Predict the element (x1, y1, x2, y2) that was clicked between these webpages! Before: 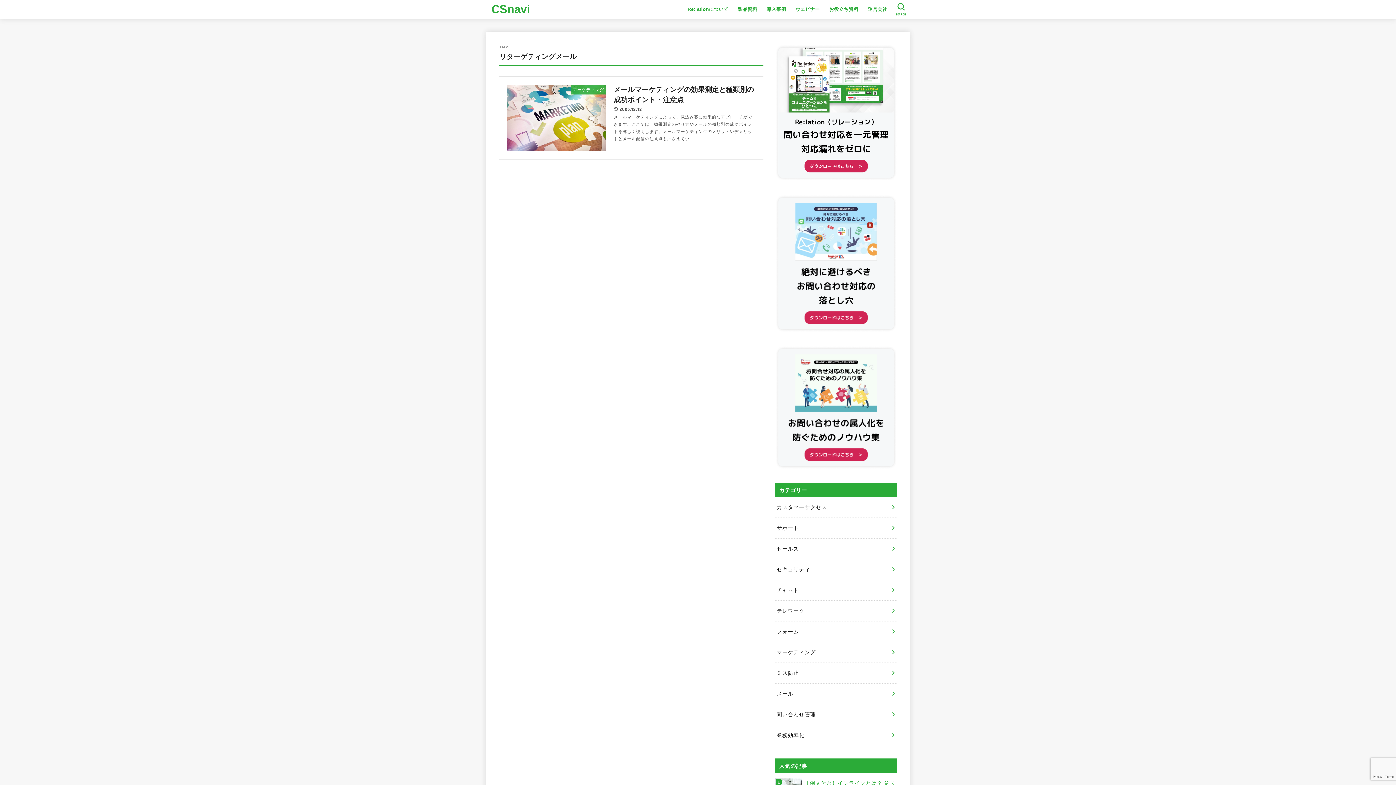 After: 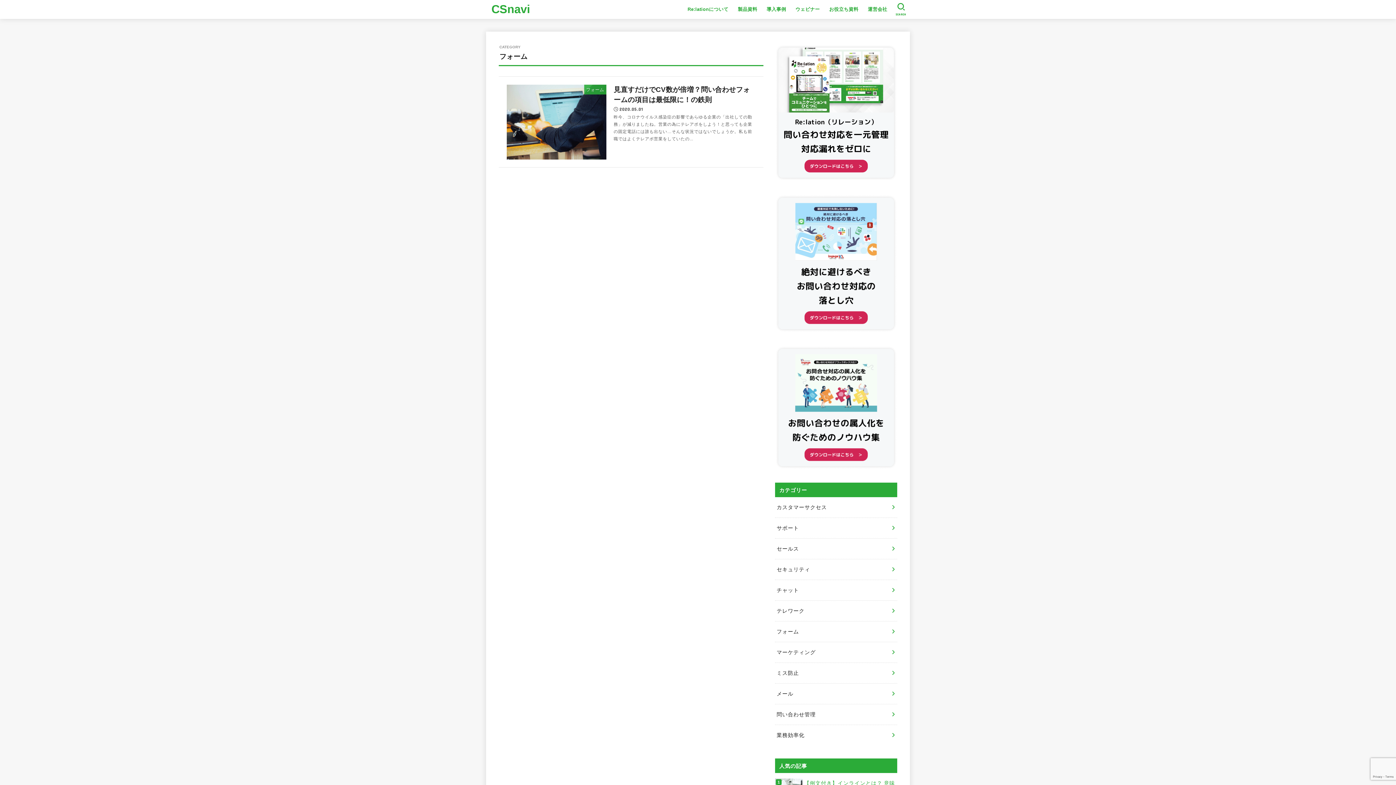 Action: label: フォーム bbox: (775, 621, 897, 642)